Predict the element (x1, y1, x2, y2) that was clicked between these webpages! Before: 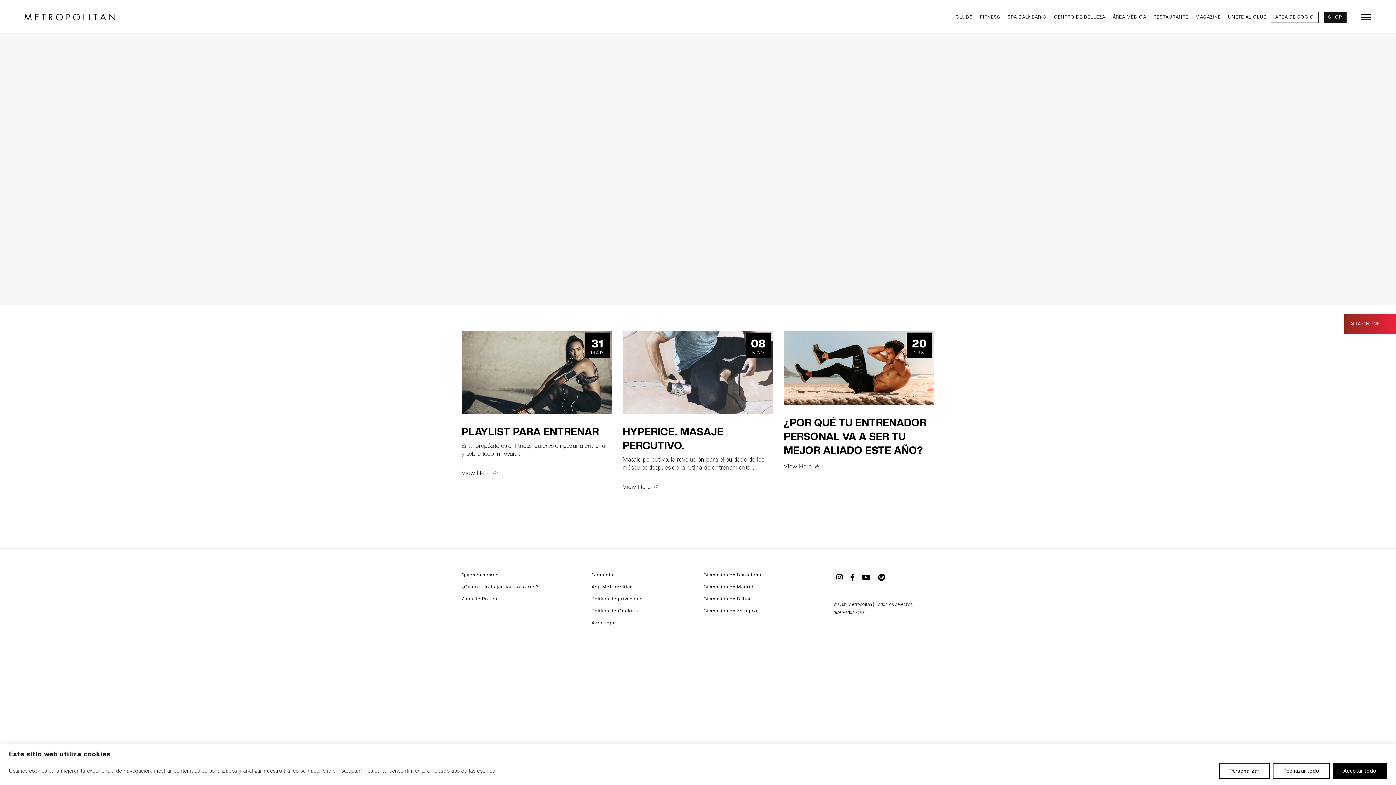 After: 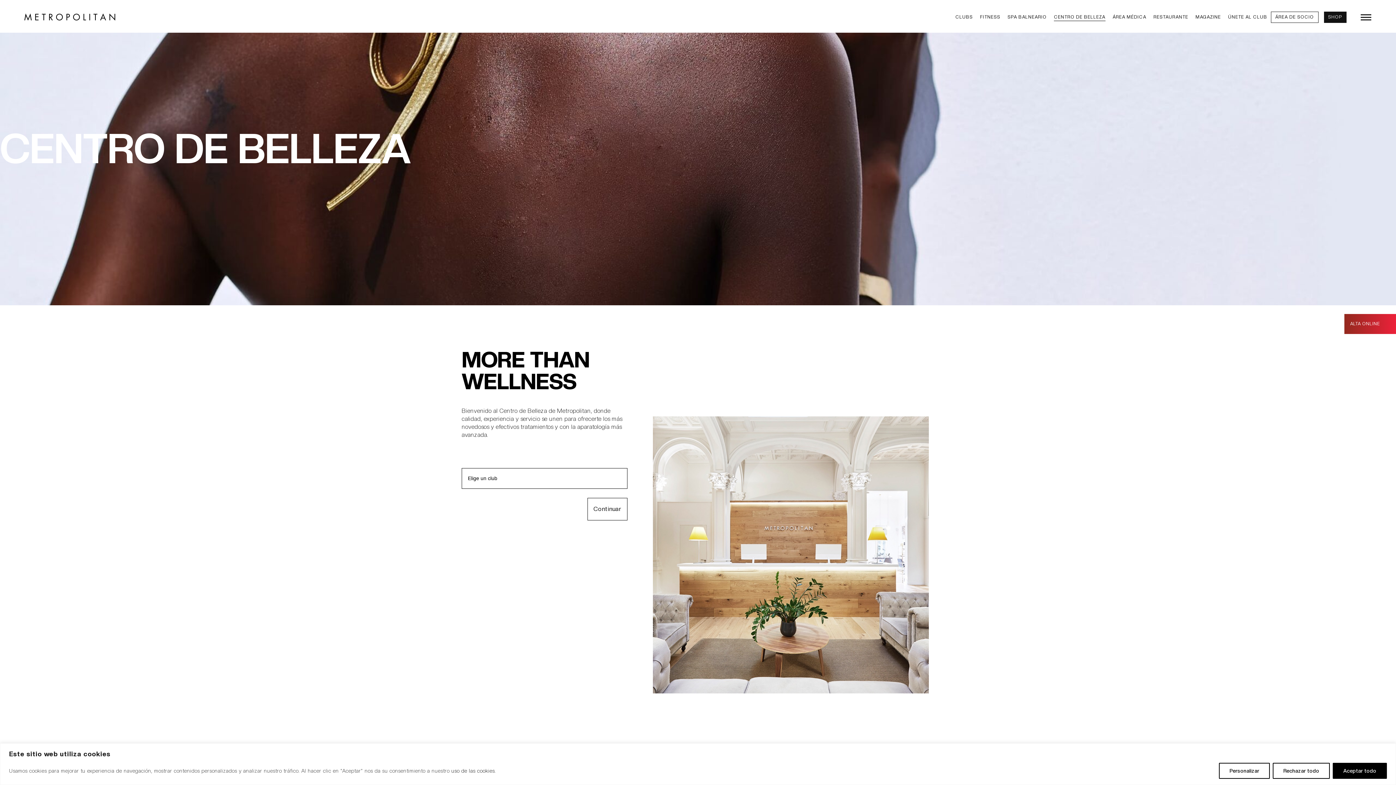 Action: label: CENTRO DE BELLEZA bbox: (1050, 13, 1109, 21)